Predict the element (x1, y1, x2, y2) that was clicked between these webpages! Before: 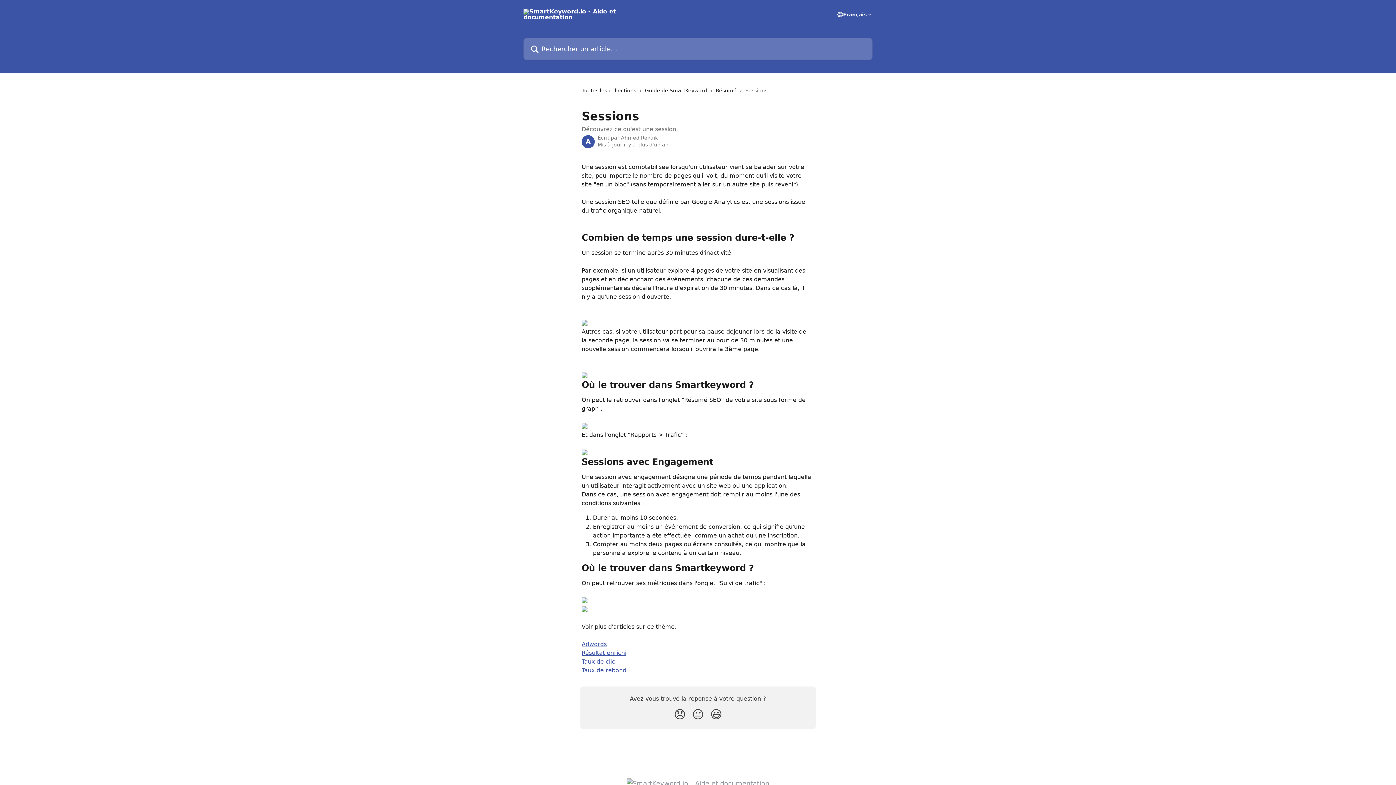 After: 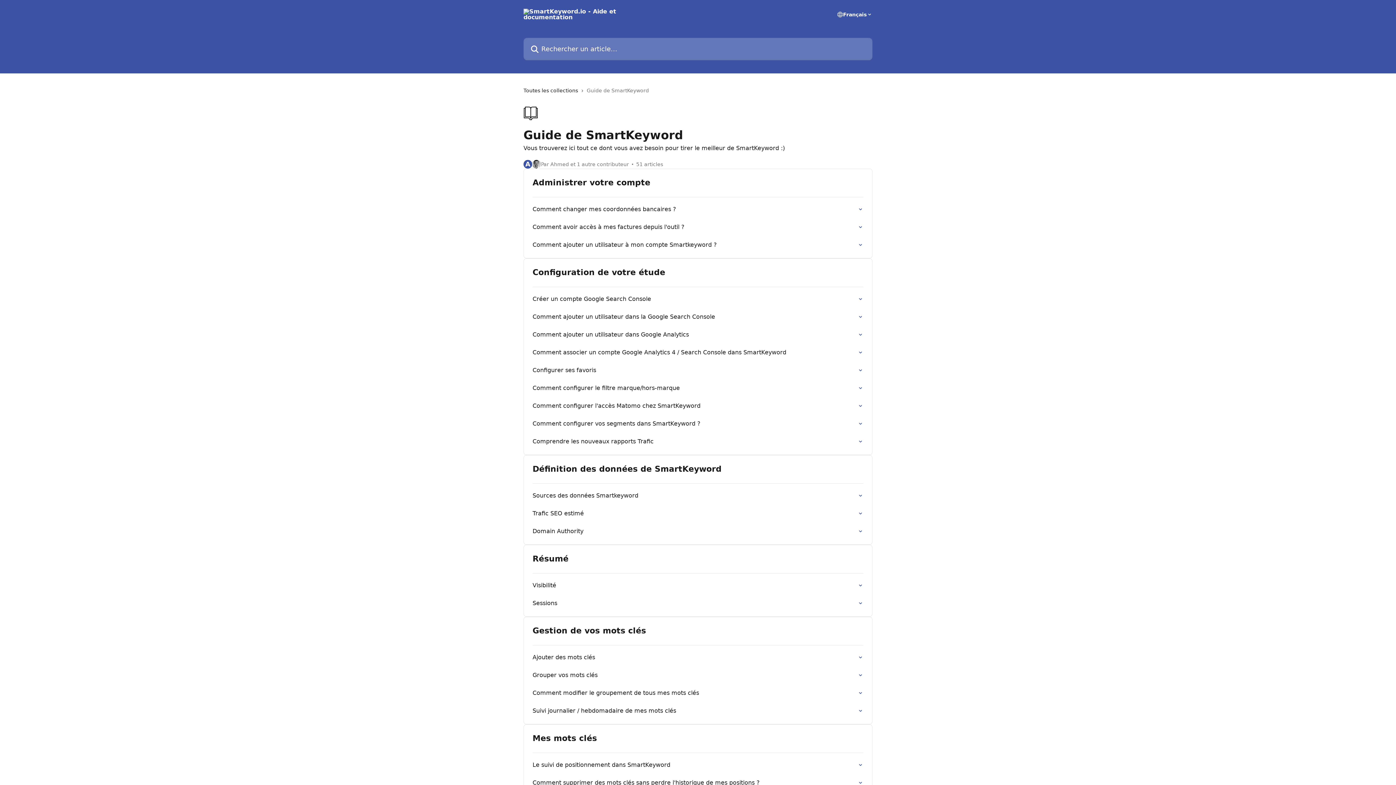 Action: bbox: (645, 86, 710, 94) label: Guide de SmartKeyword